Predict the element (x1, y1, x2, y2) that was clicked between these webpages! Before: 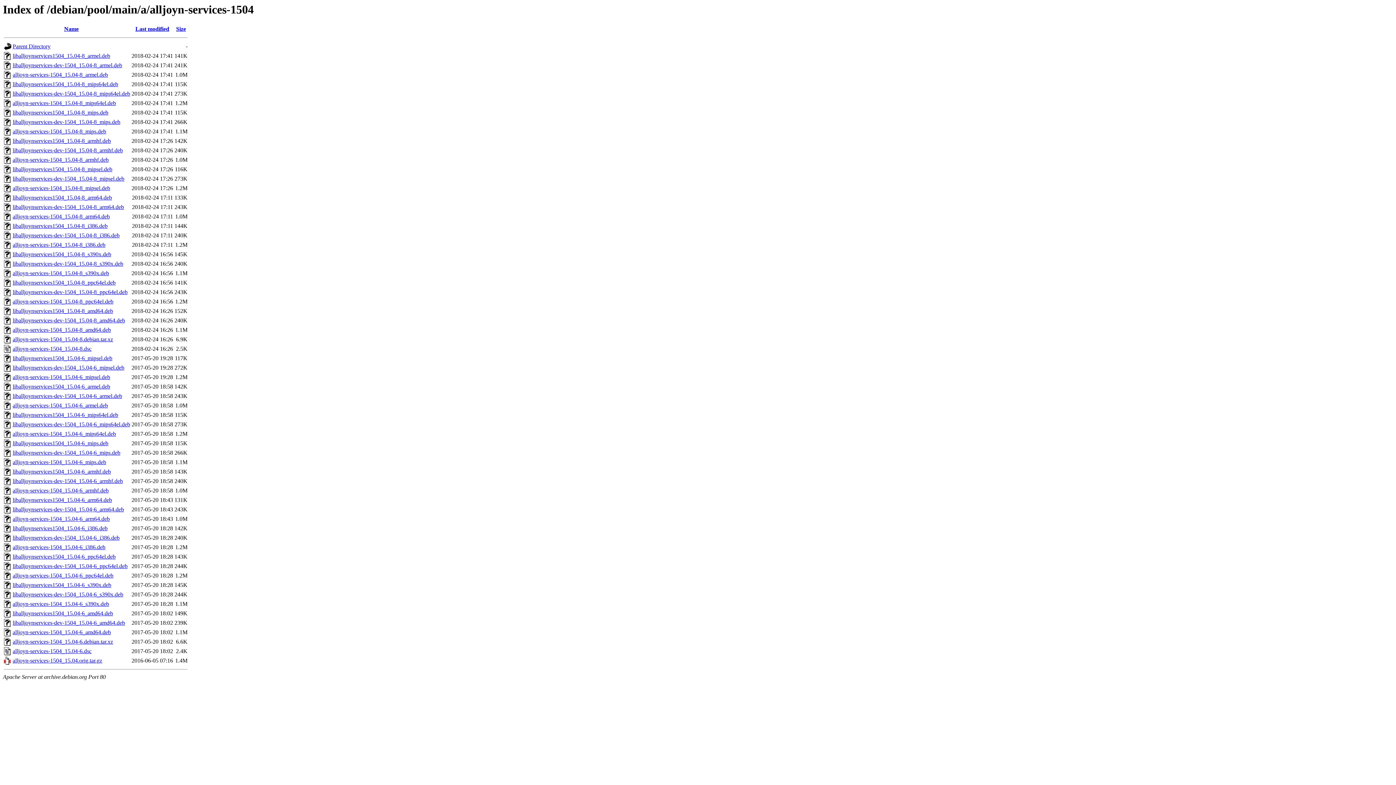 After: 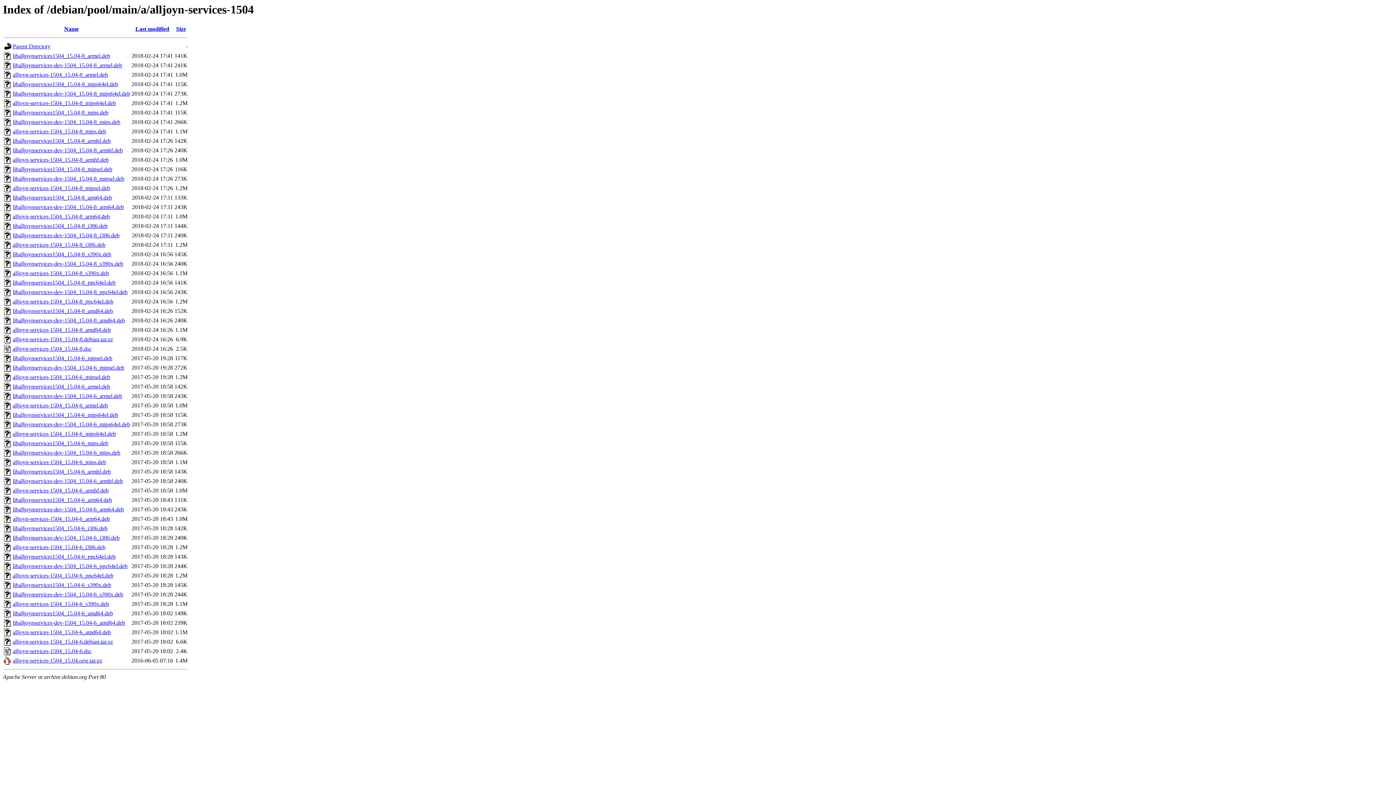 Action: bbox: (12, 147, 122, 153) label: liballjoynservices-dev-1504_15.04-8_armhf.deb